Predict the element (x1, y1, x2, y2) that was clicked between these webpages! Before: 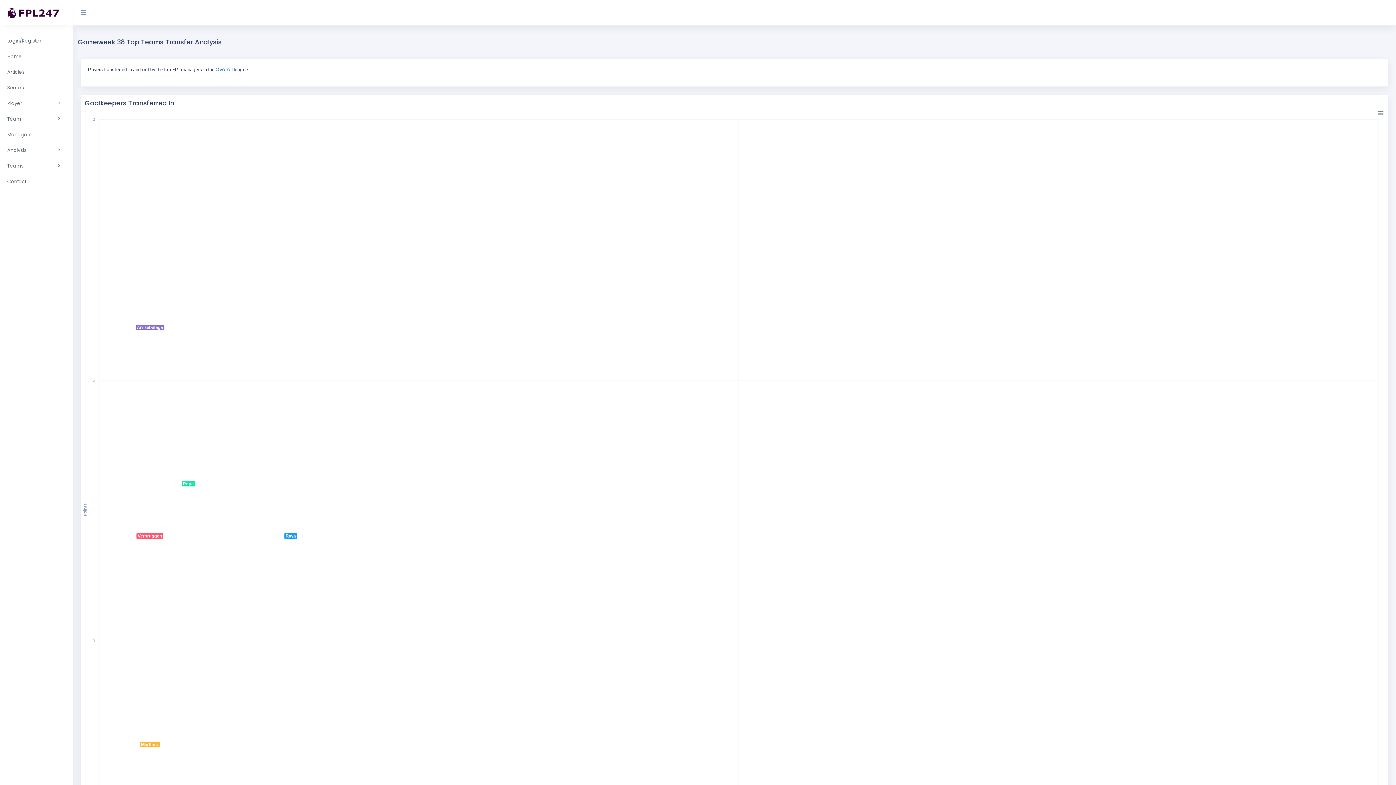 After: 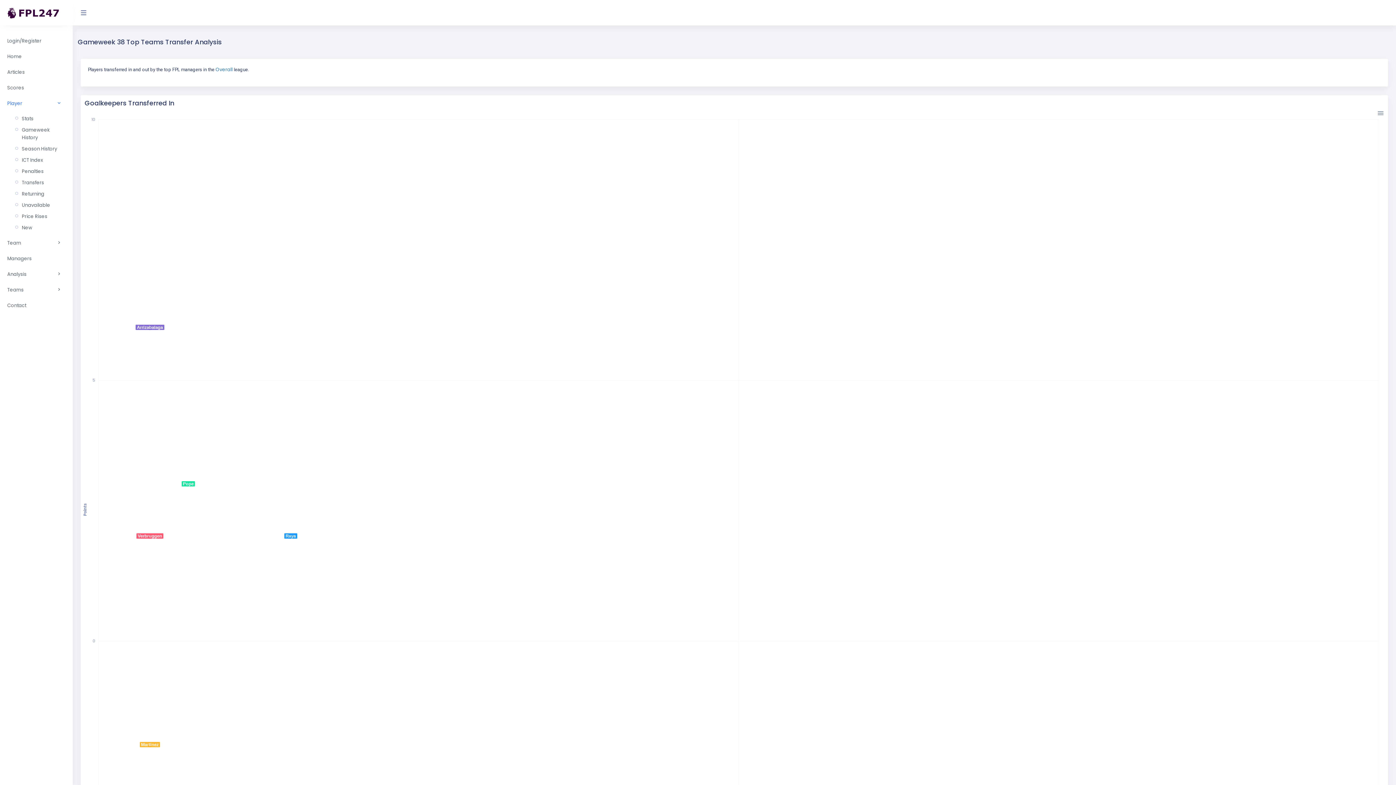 Action: label: Player bbox: (7, 95, 65, 111)